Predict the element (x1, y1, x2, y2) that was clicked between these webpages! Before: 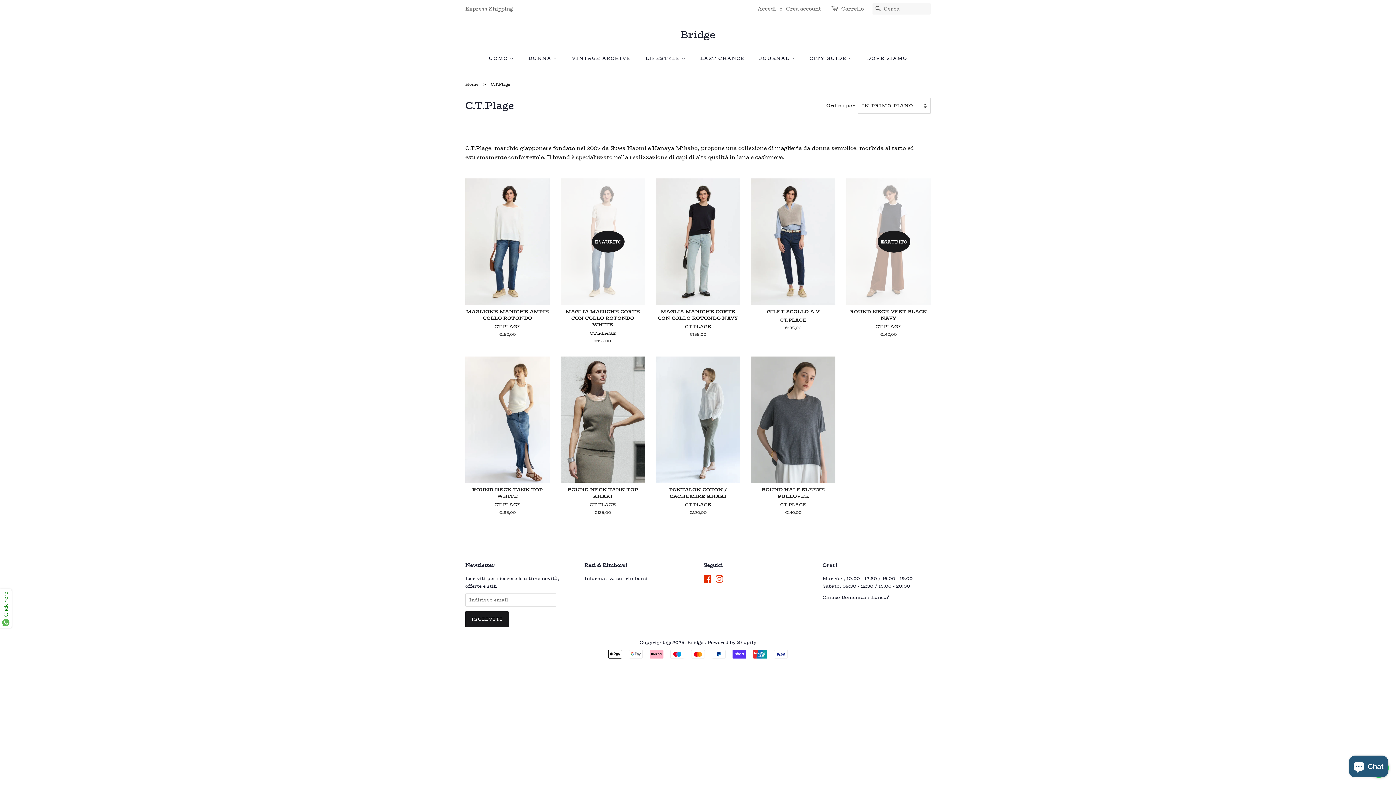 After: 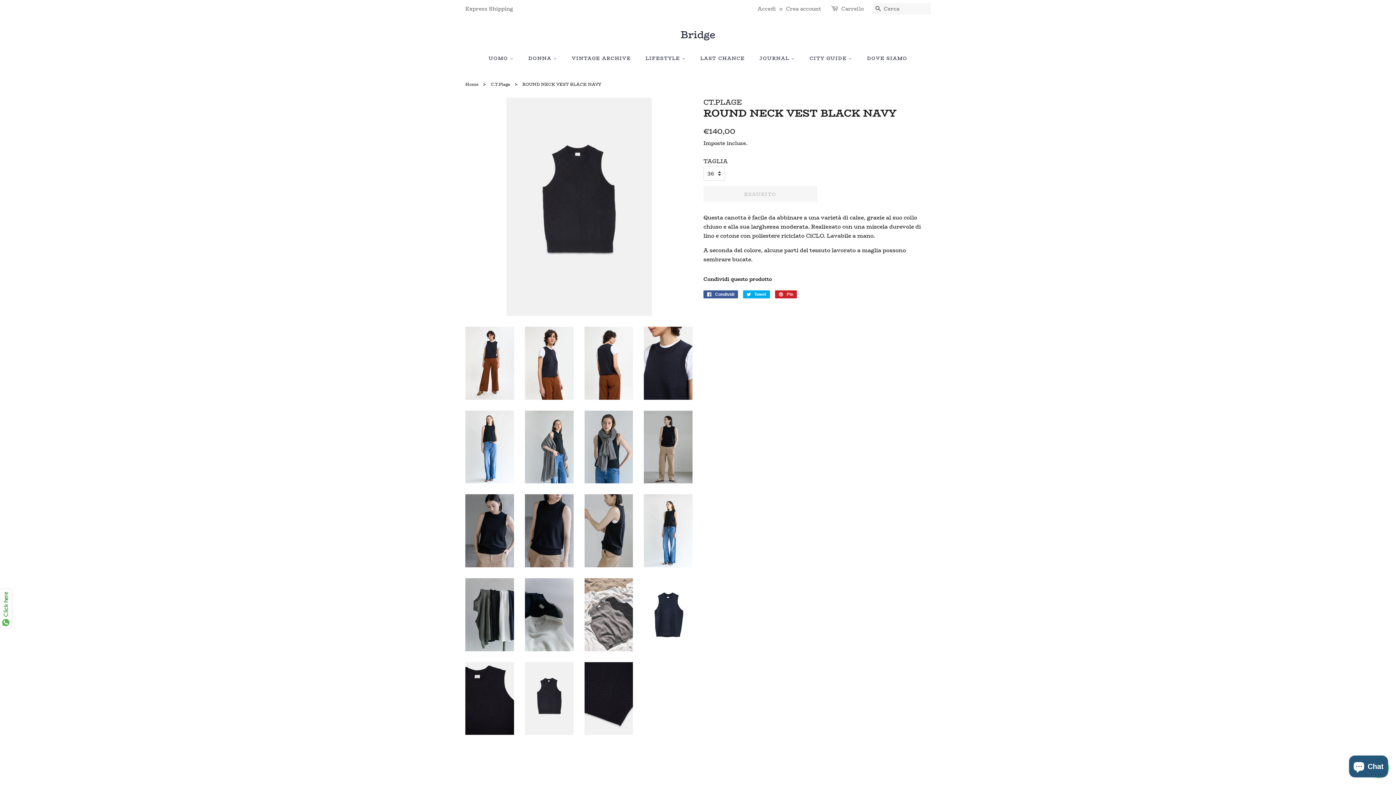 Action: bbox: (846, 178, 930, 350) label: ESAURITO

ROUND NECK VEST BLACK NAVY

CT.PLAGE

Prezzo di listino
€140,00